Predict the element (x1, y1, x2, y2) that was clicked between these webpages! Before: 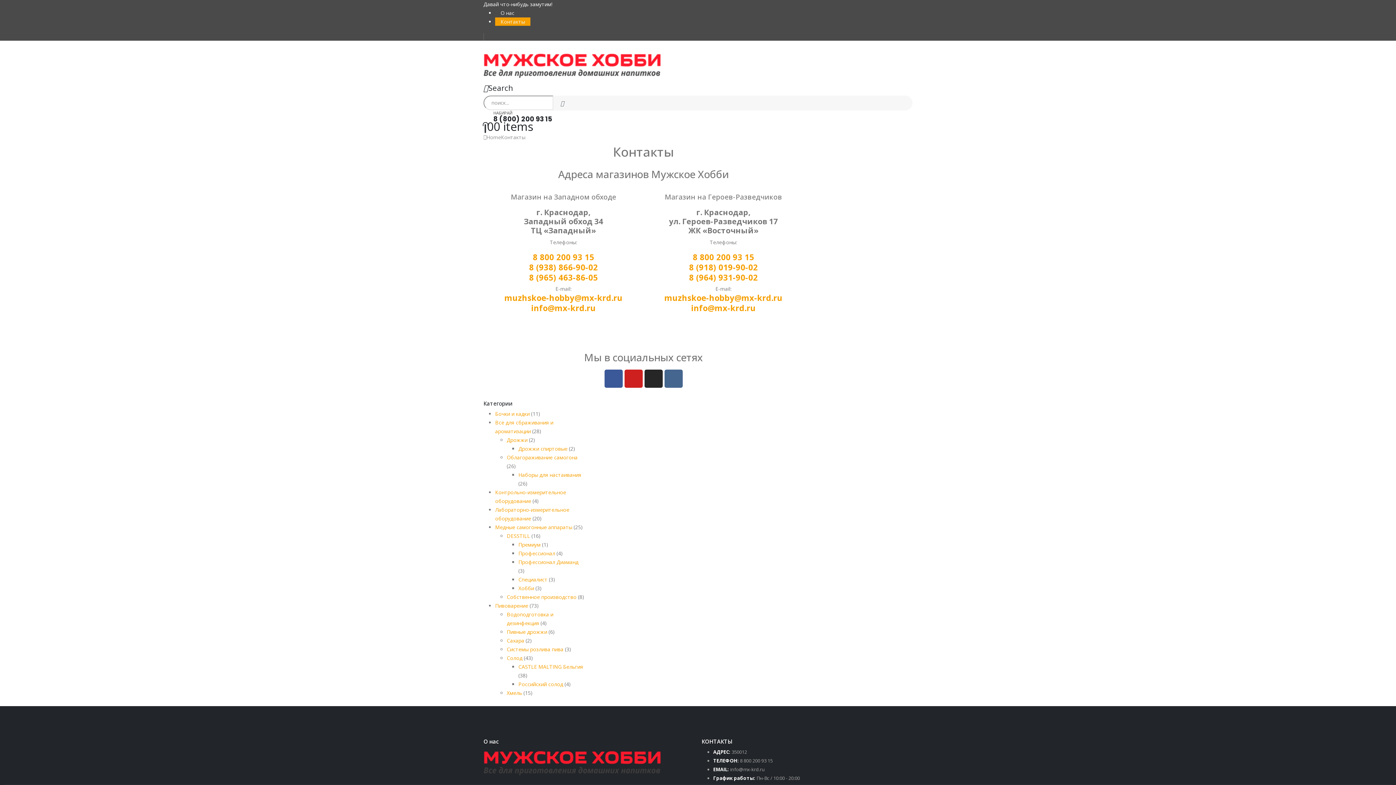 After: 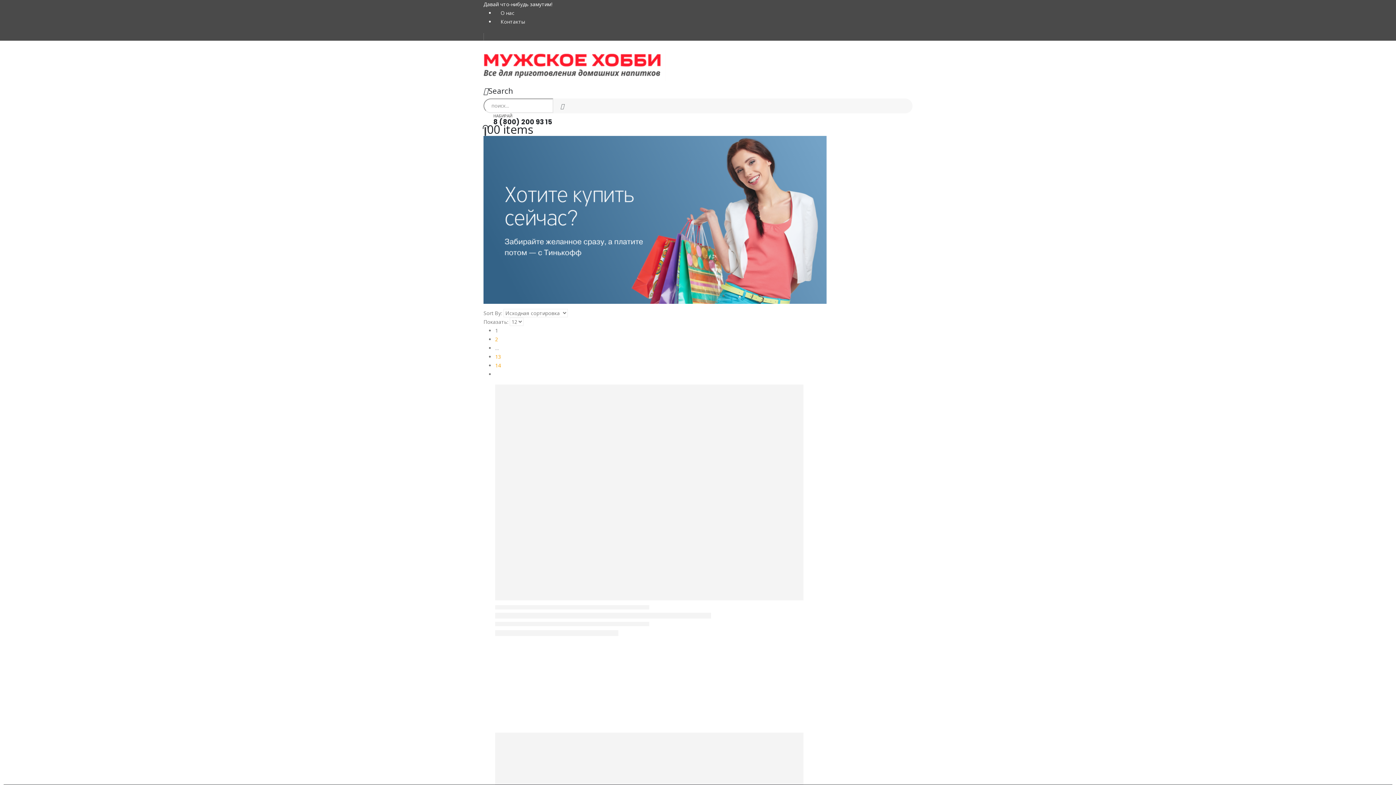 Action: bbox: (483, 759, 665, 766)